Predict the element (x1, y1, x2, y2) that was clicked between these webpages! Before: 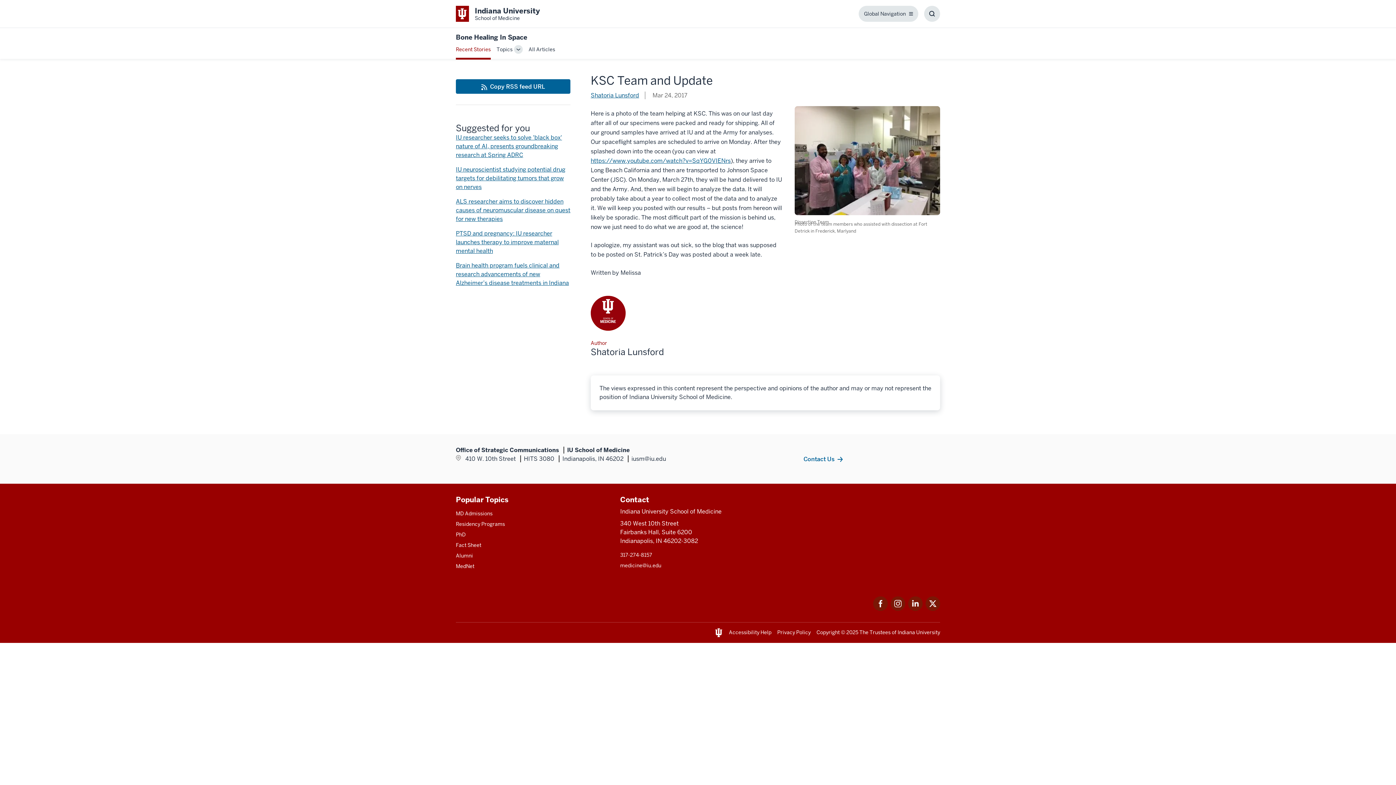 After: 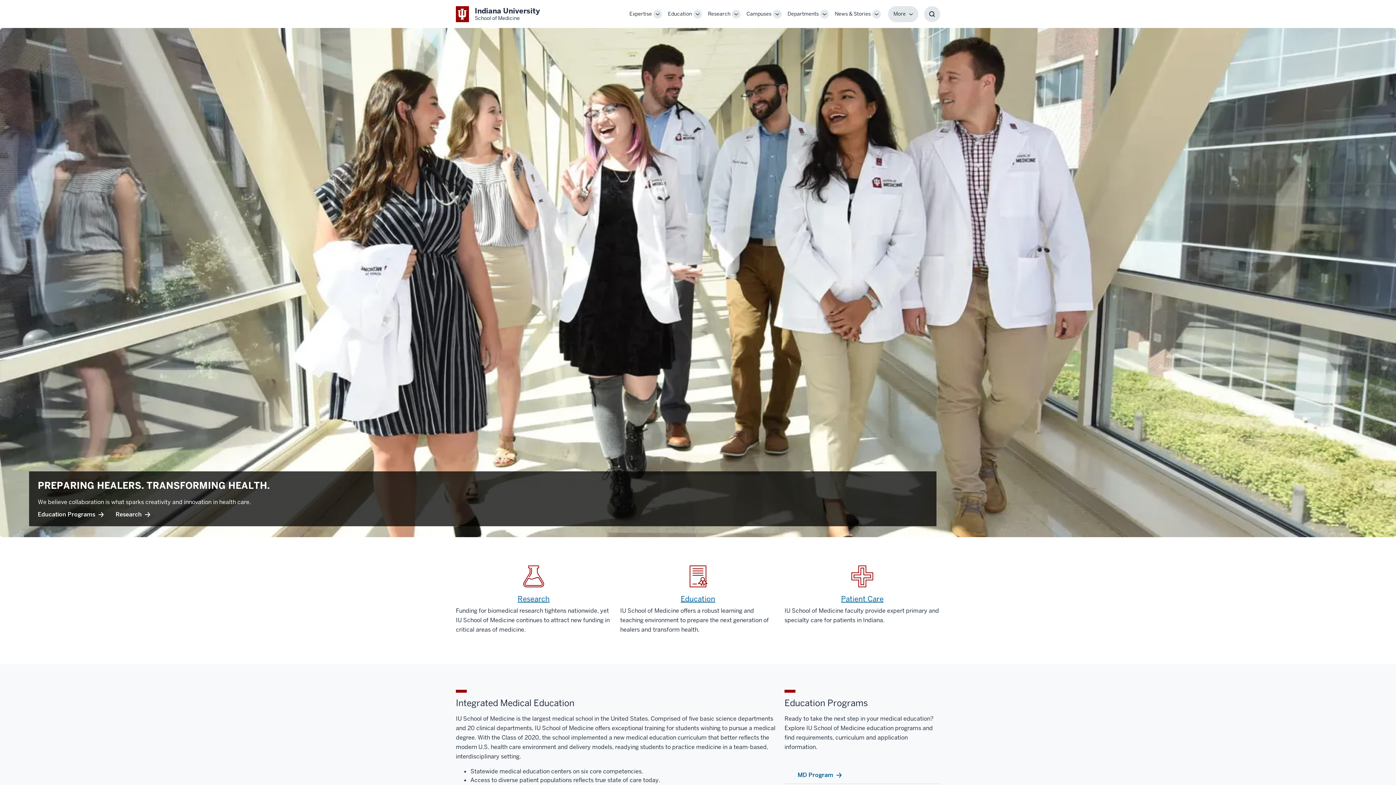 Action: label: This is a link to Indiana University School of Medicine
        
        
            Indiana University
            School of Medicine and the URL is: / bbox: (456, 5, 540, 21)